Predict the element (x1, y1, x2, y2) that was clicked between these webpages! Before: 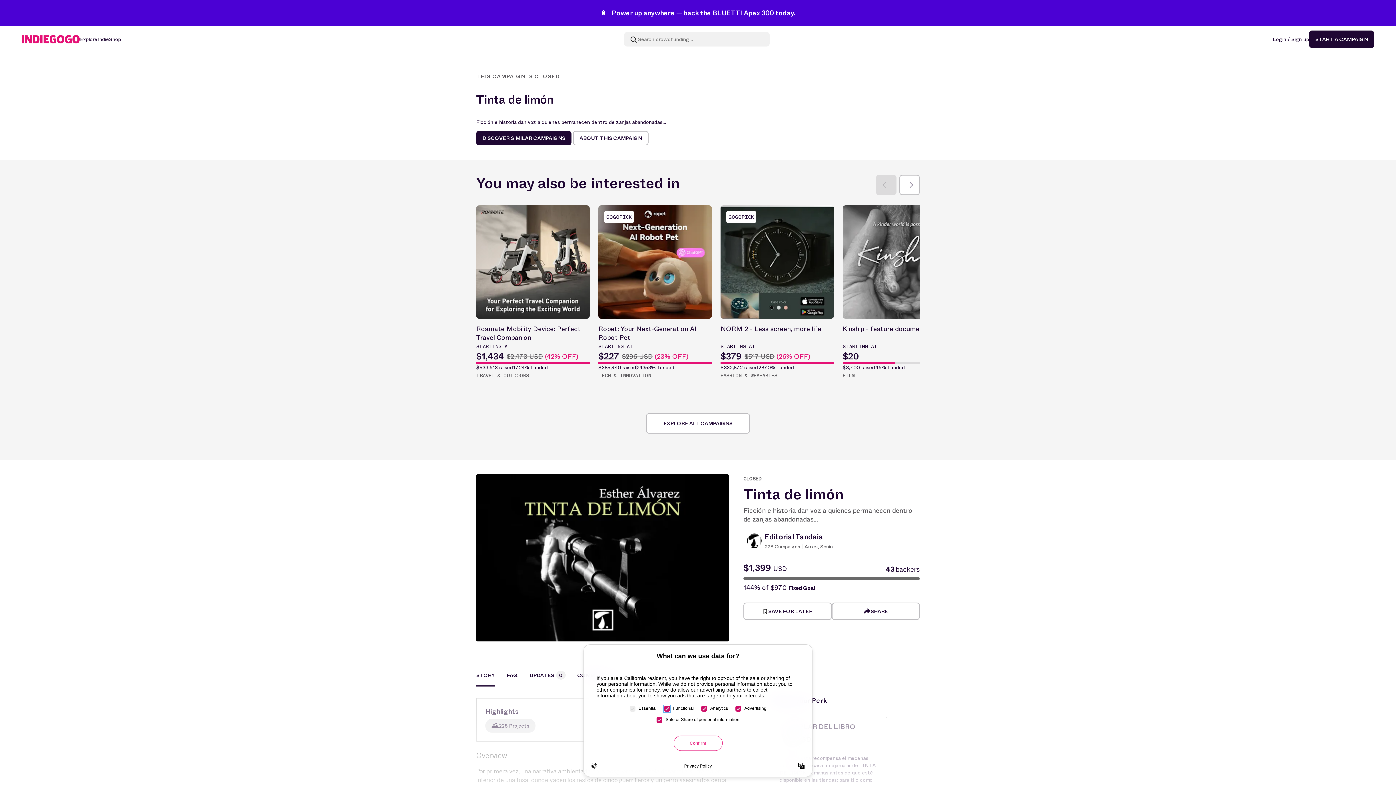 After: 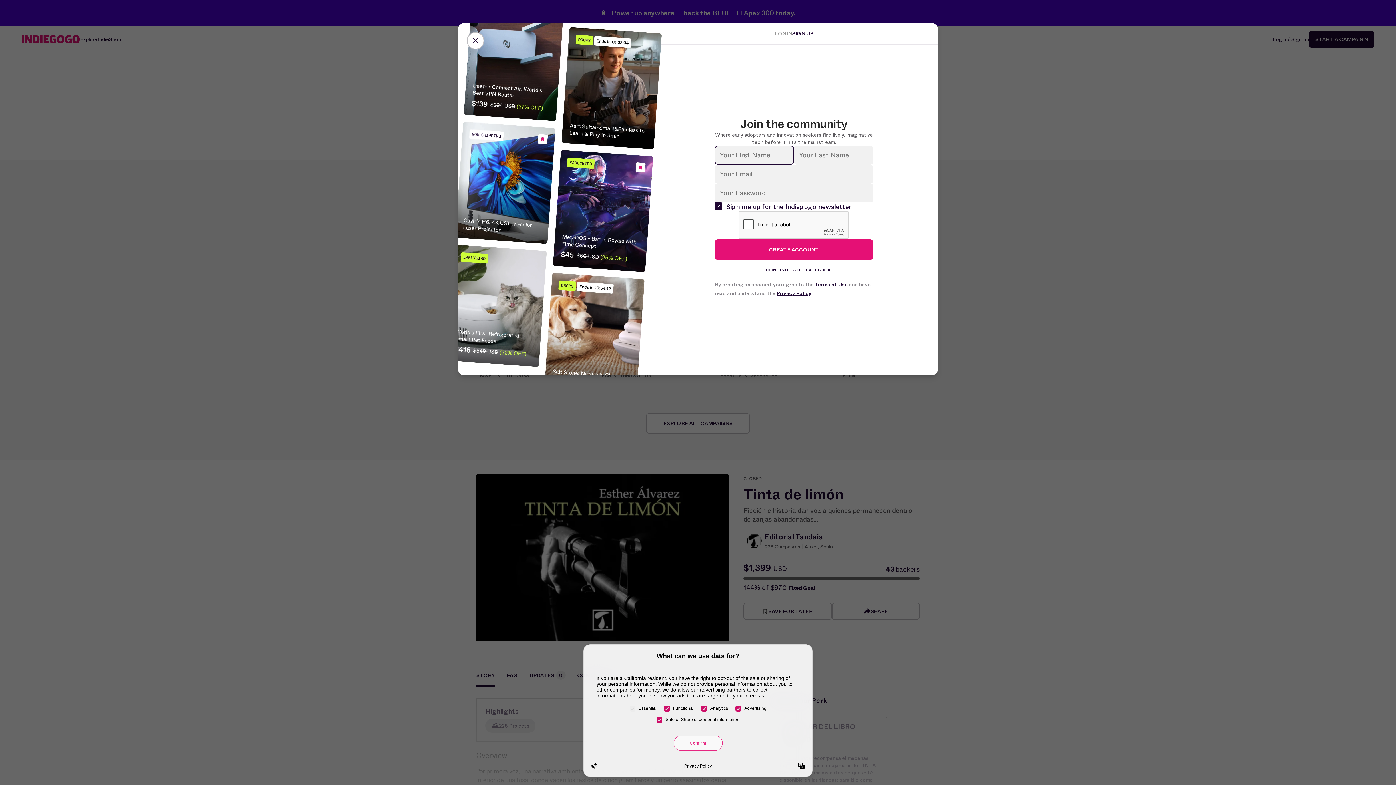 Action: label: Login / Sign up bbox: (1273, 35, 1309, 42)